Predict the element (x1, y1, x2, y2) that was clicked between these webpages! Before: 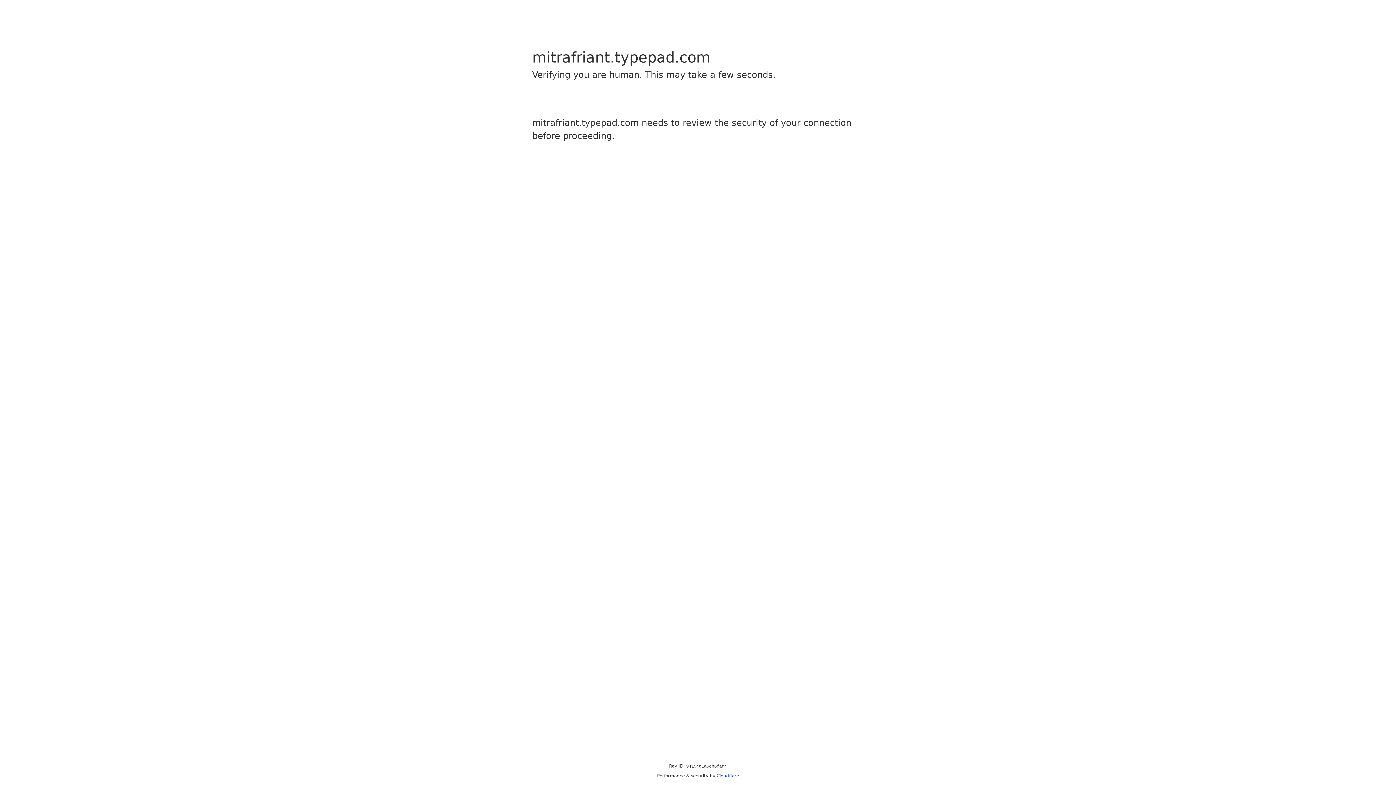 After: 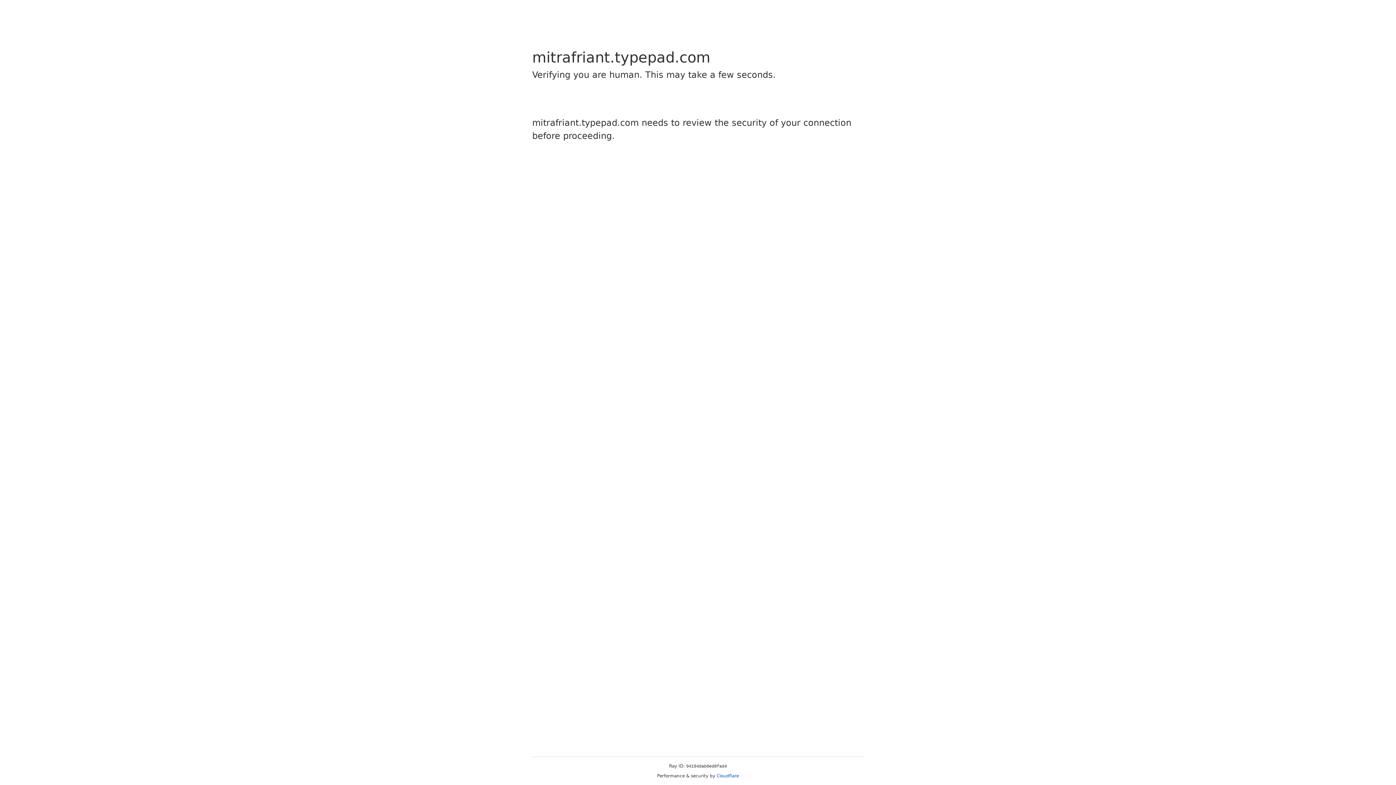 Action: label: Cloudflare bbox: (716, 773, 739, 778)